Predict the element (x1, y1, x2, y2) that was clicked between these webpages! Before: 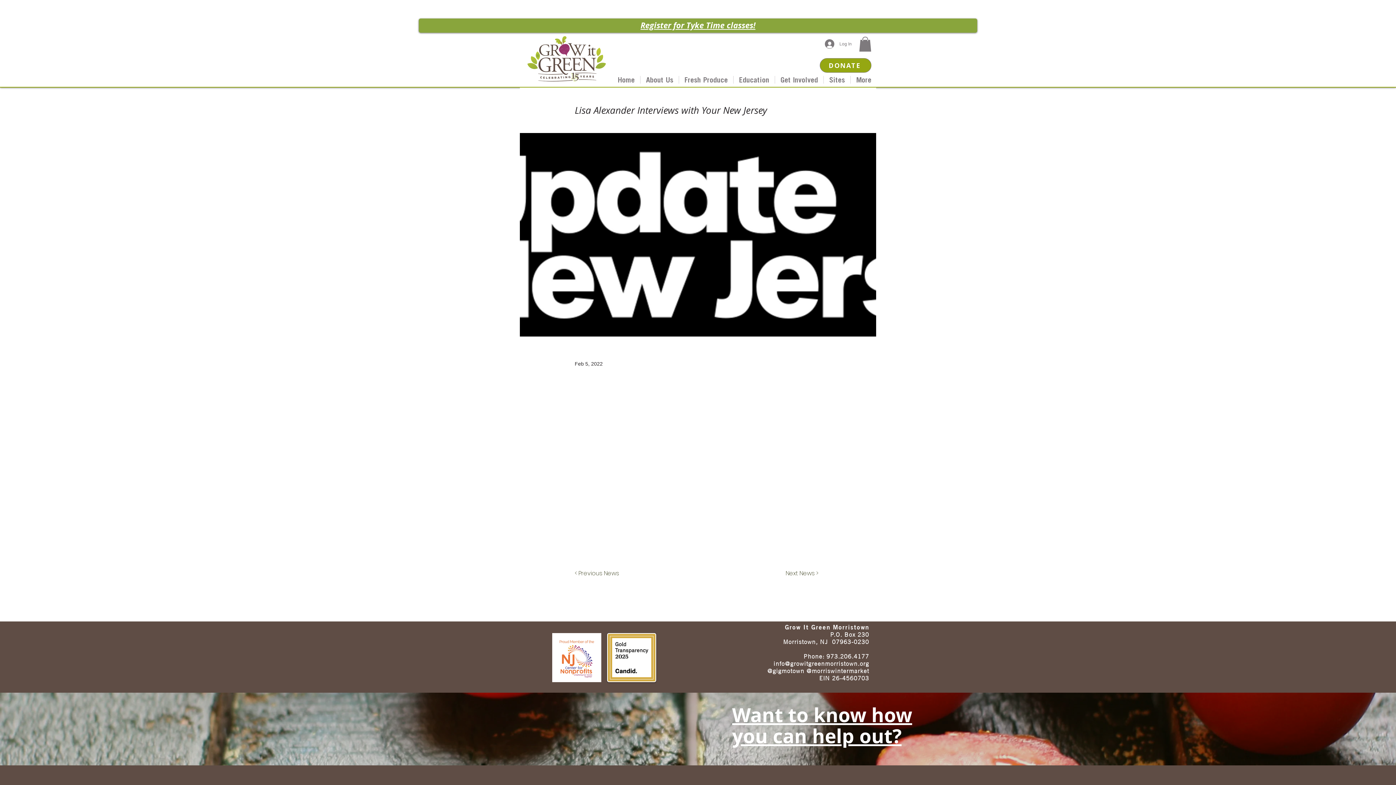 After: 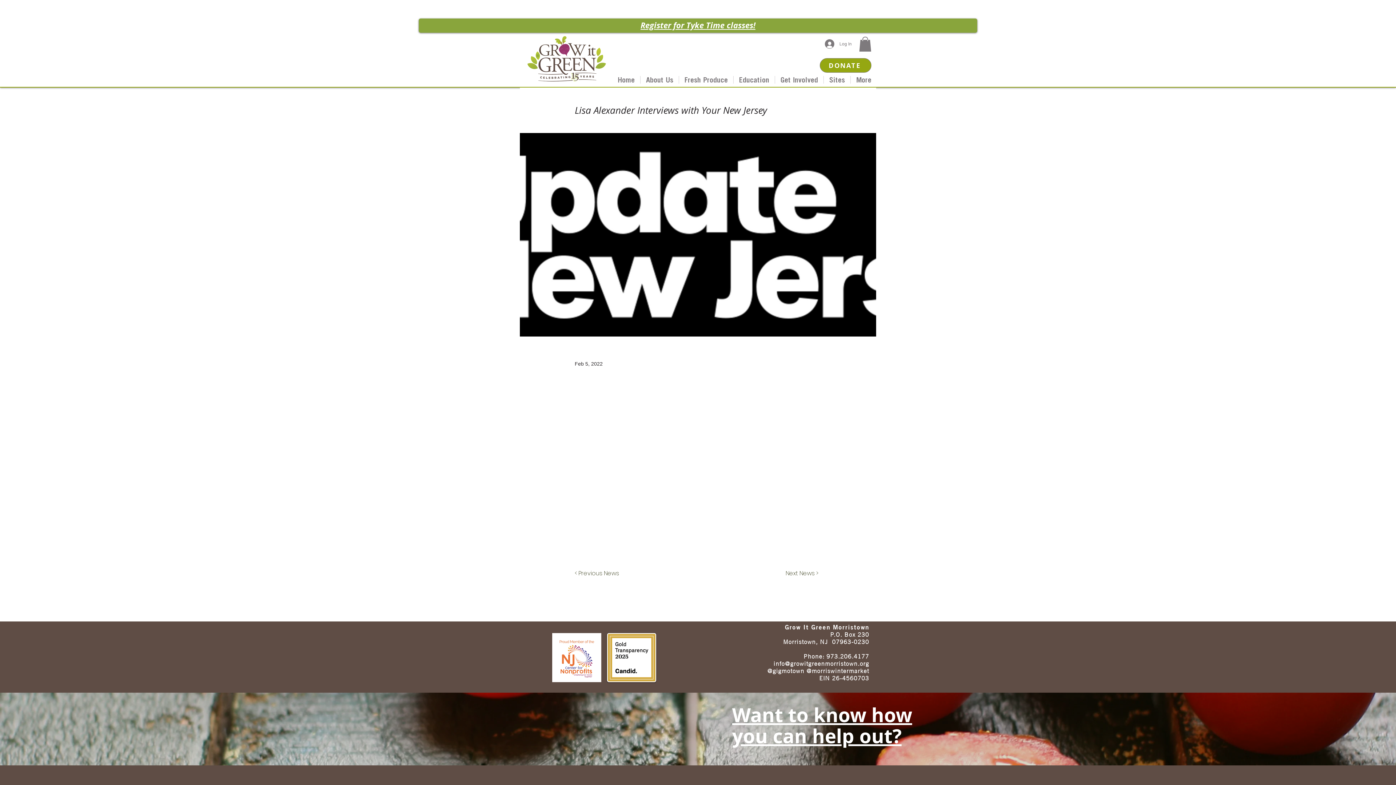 Action: bbox: (773, 660, 869, 667) label: info@growitgreenmorristown.org